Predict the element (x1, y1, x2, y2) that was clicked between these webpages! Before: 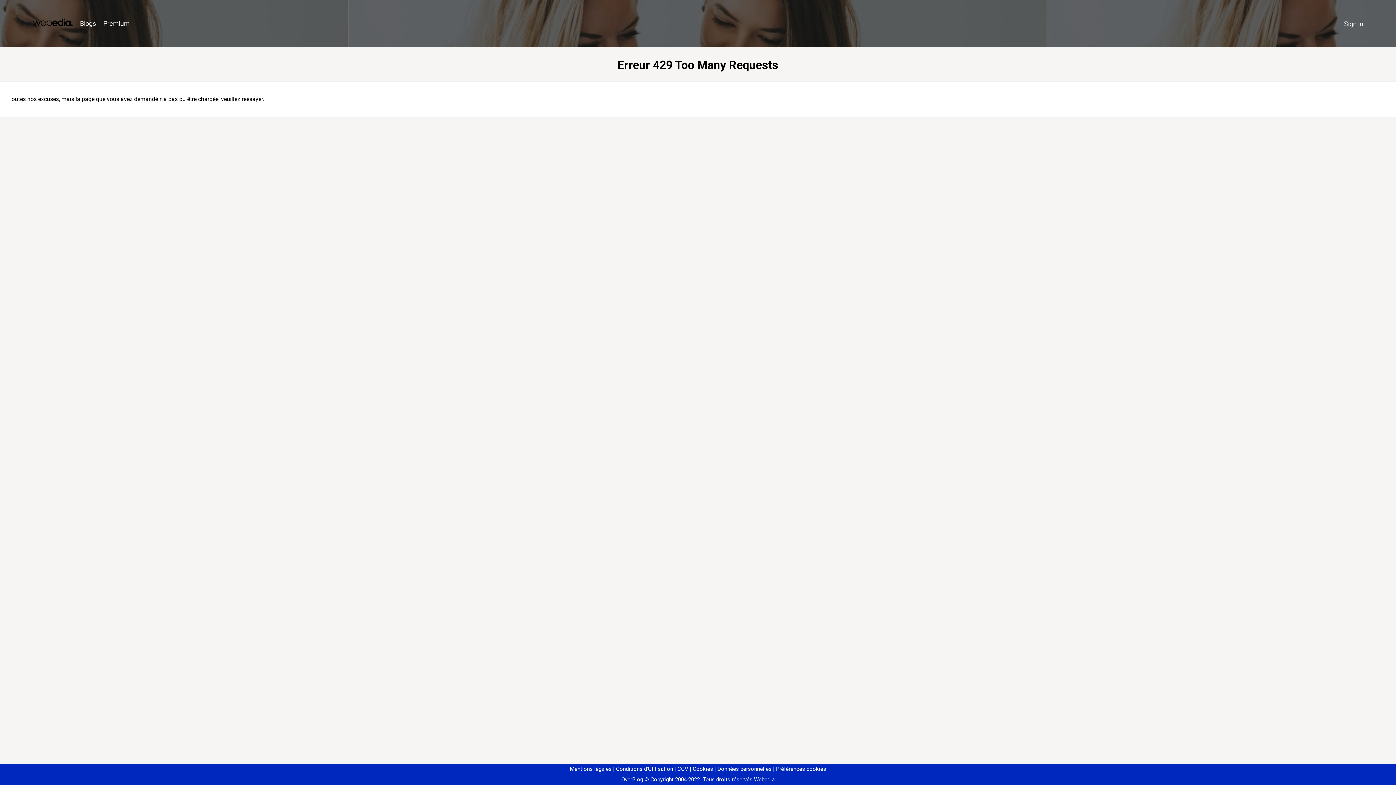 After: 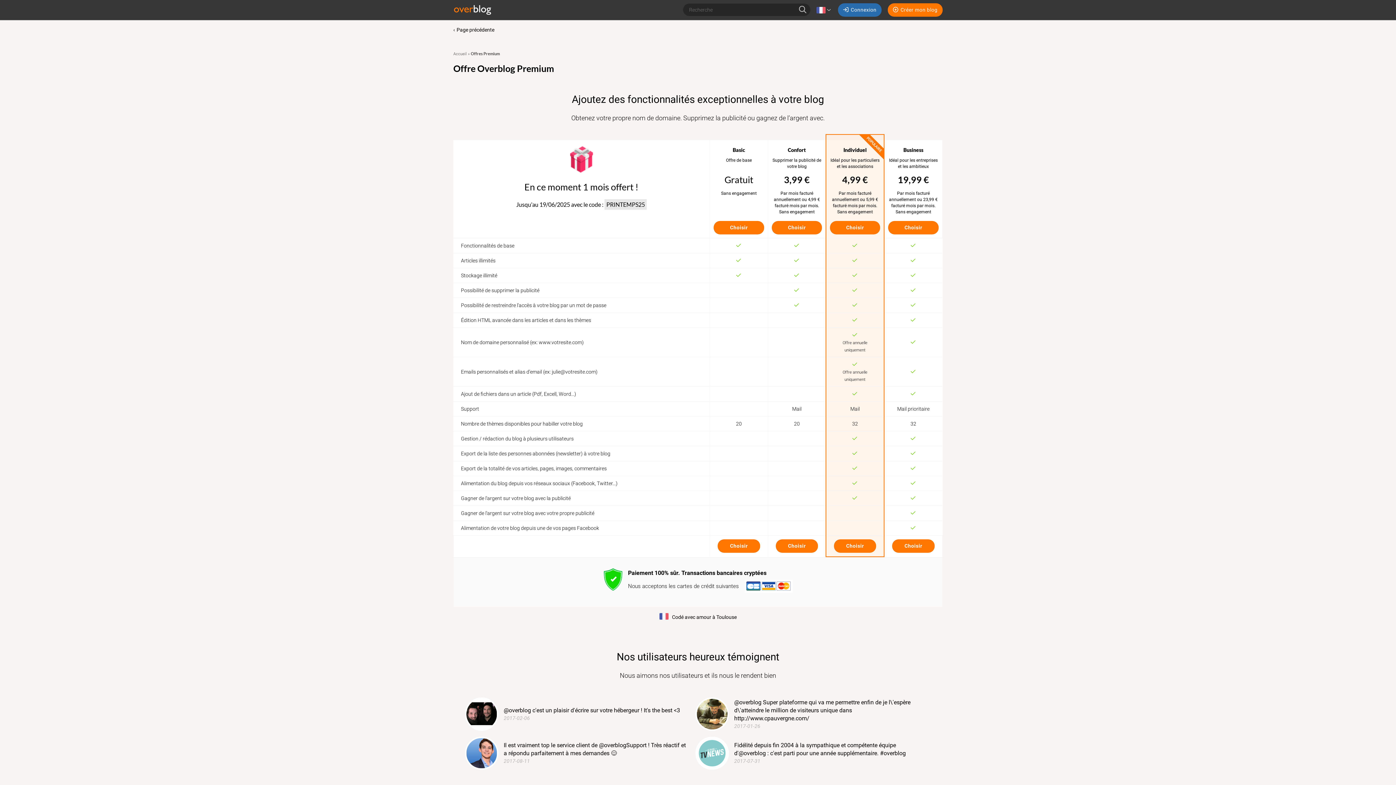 Action: label: Premium bbox: (99, 16, 133, 31)